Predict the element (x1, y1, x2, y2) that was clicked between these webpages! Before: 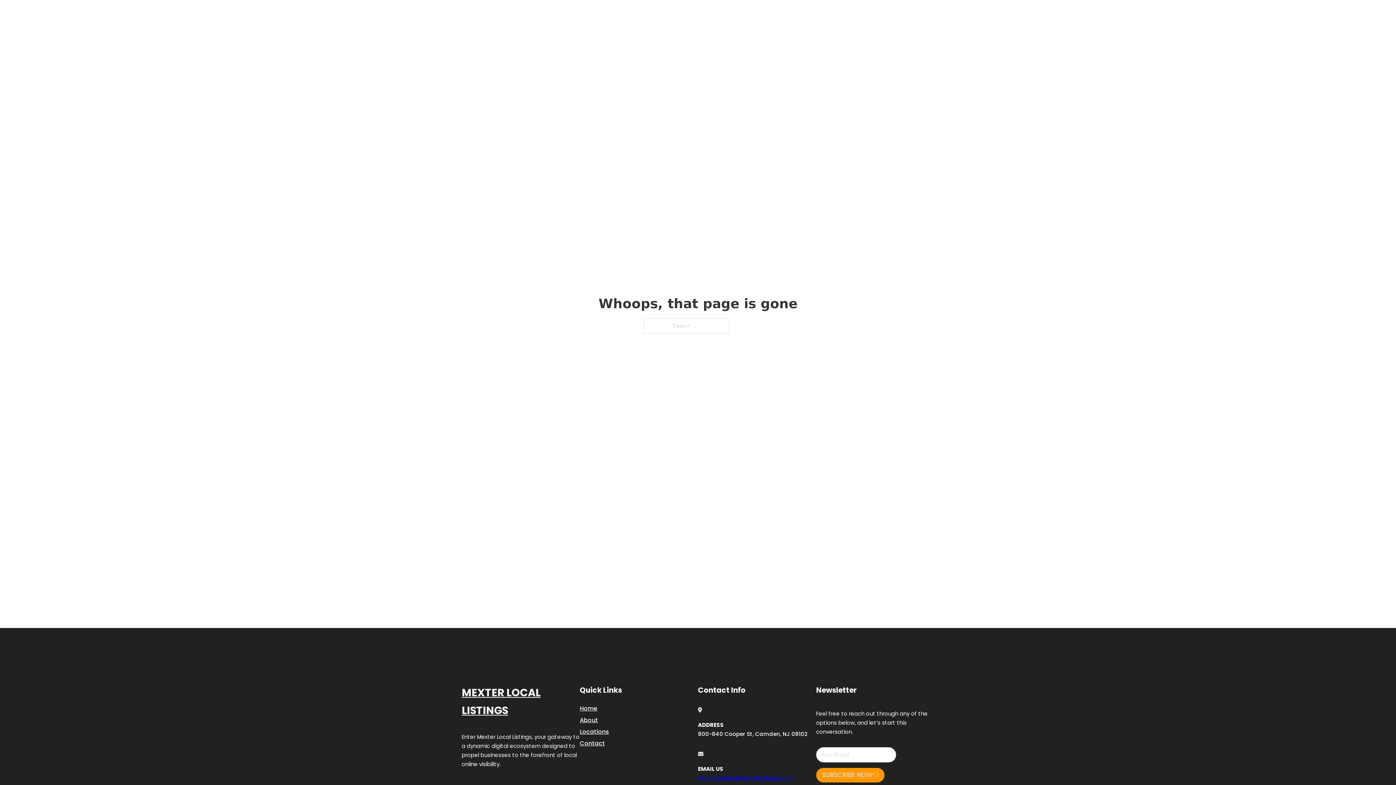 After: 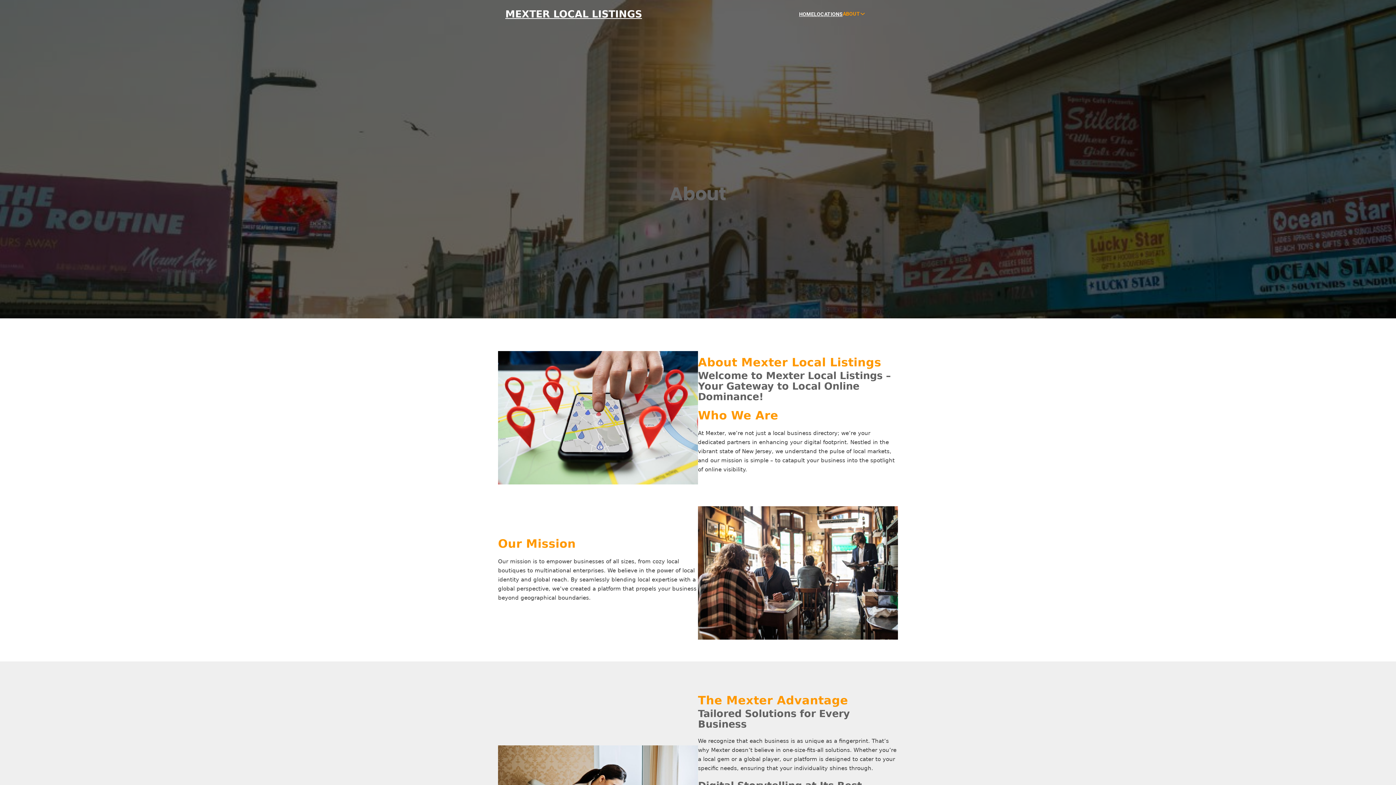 Action: bbox: (580, 715, 598, 725) label: About